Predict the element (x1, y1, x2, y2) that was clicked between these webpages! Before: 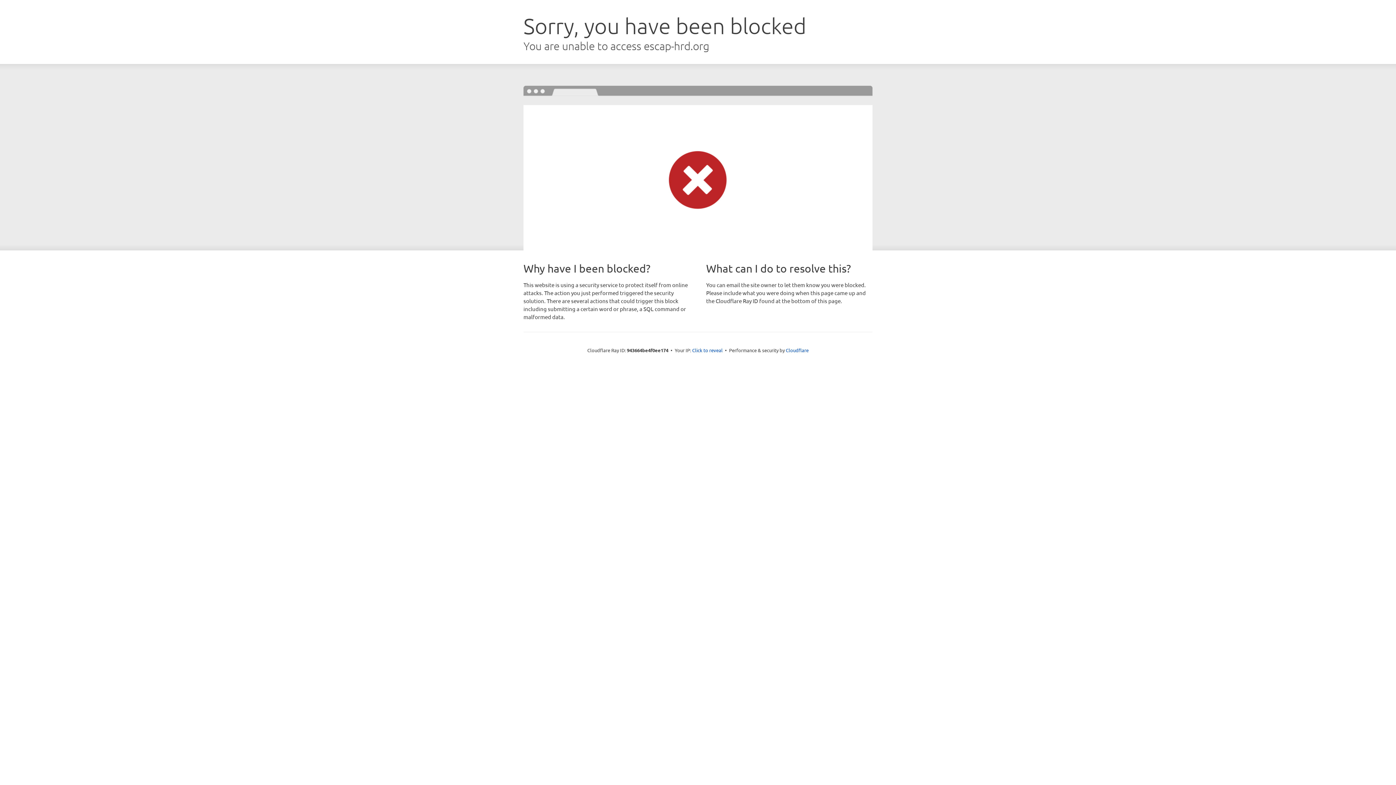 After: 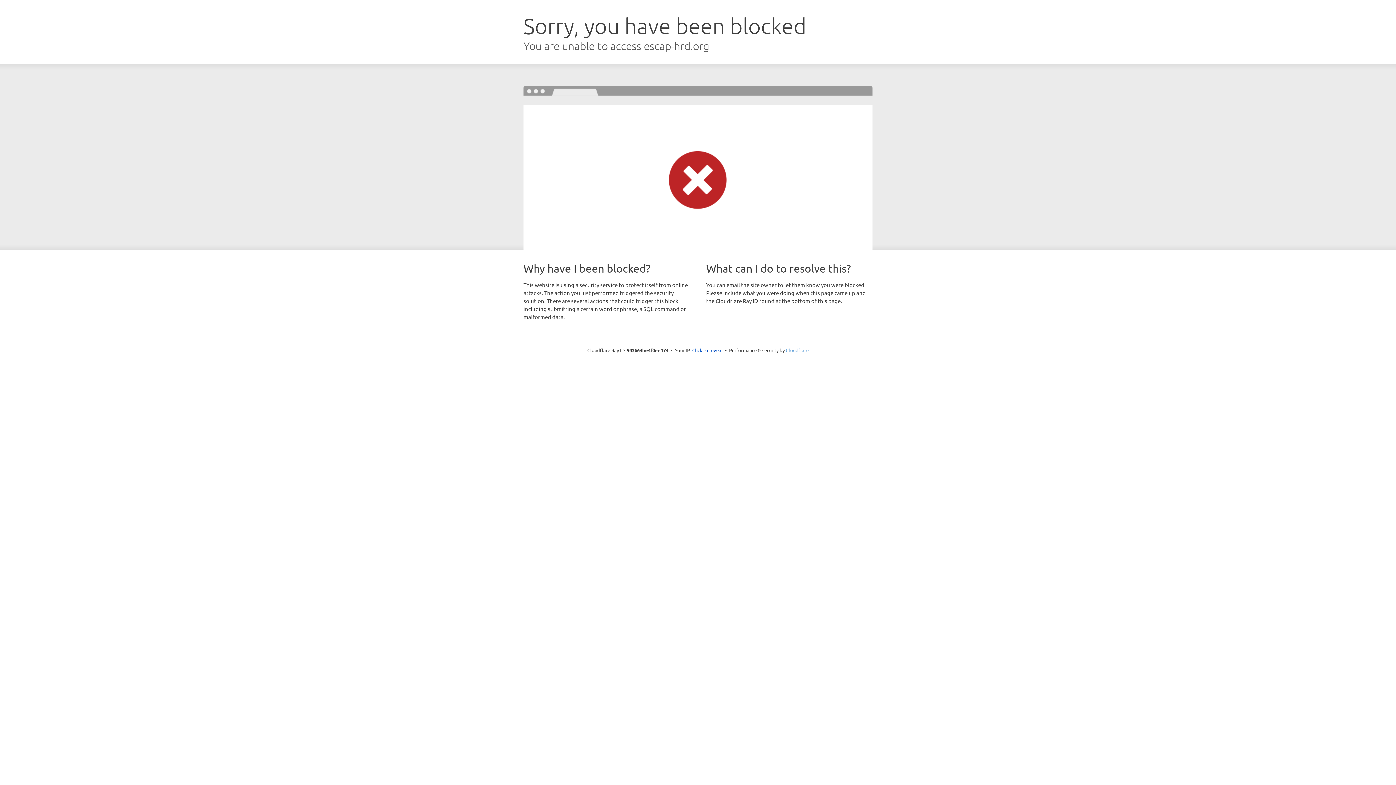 Action: bbox: (786, 347, 808, 353) label: Cloudflare